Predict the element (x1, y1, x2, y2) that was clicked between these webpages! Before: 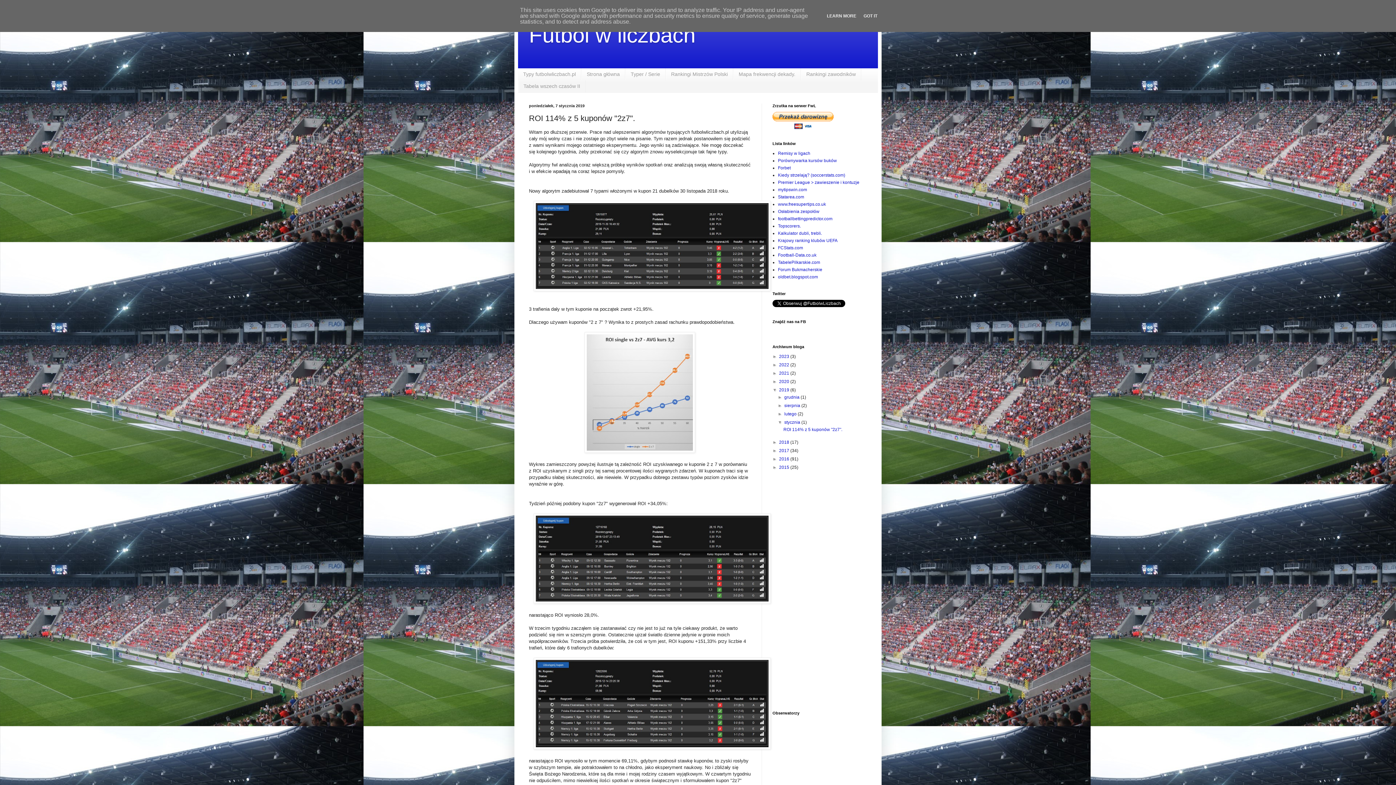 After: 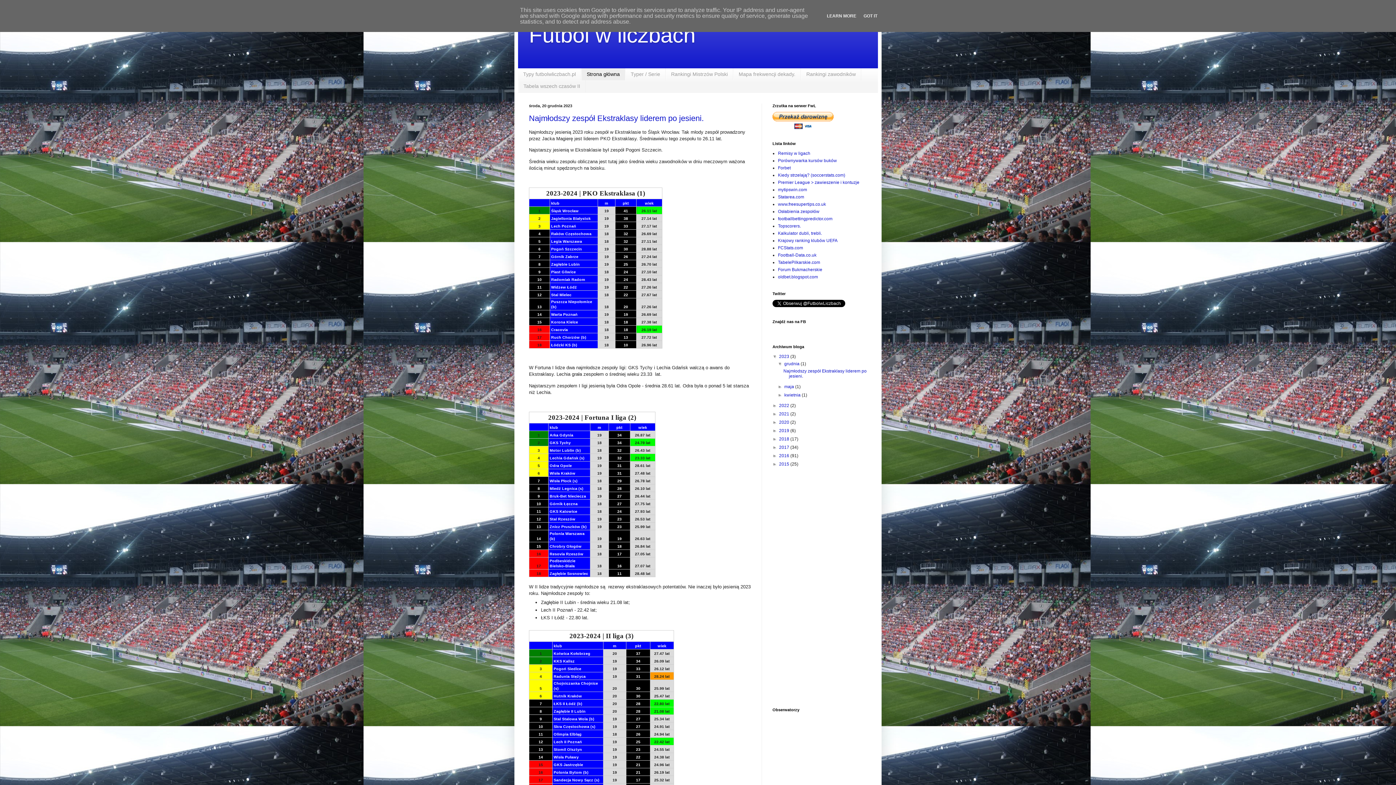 Action: label: Futbol w liczbach bbox: (529, 22, 695, 47)